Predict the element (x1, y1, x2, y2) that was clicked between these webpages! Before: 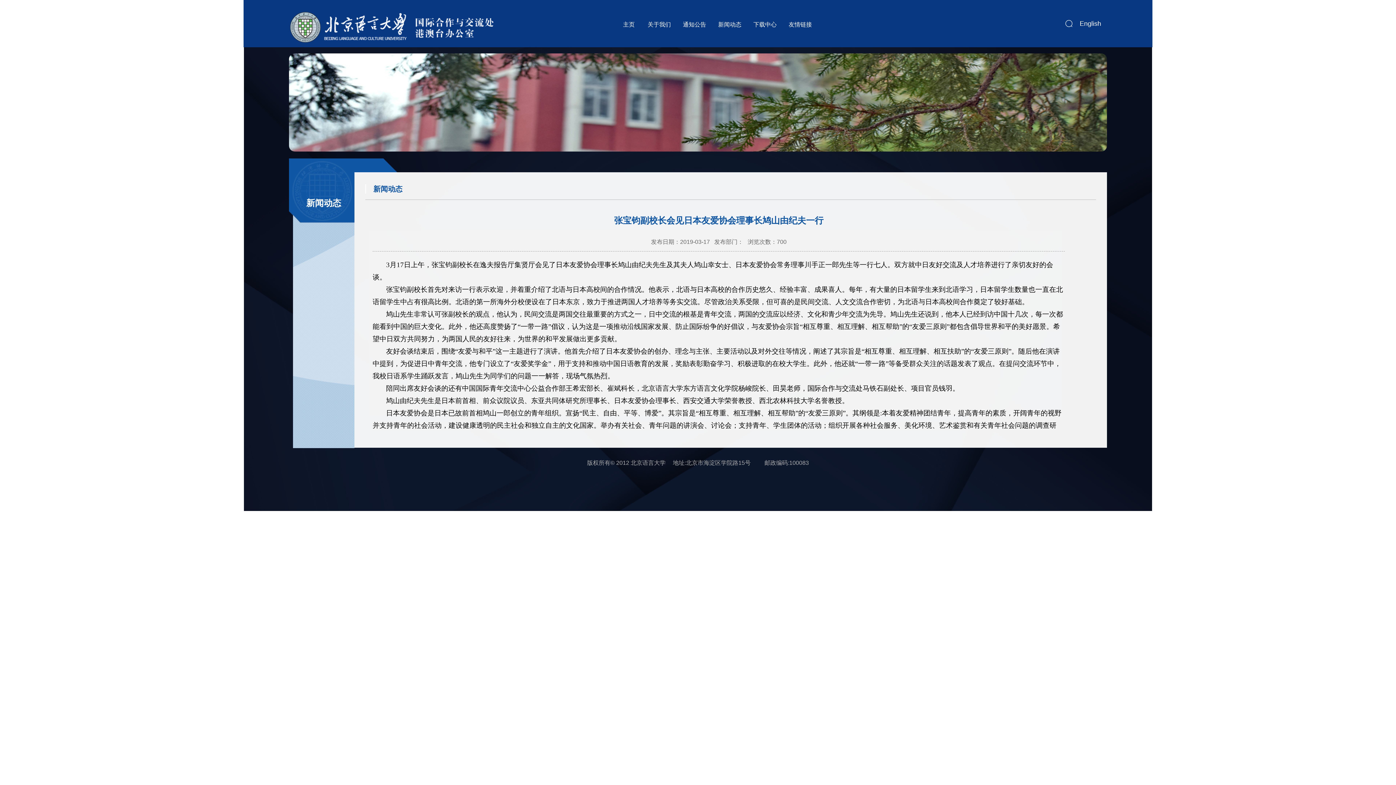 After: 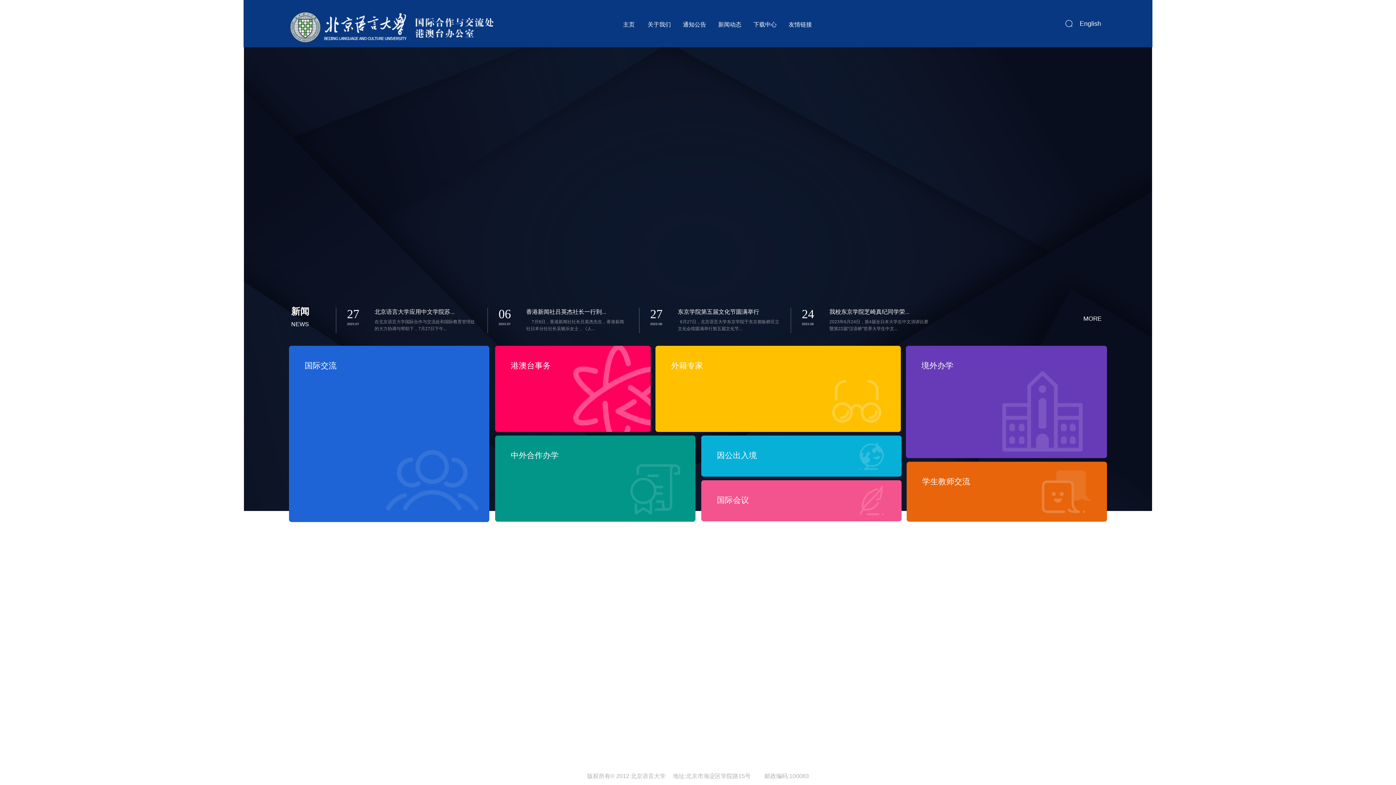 Action: bbox: (289, 37, 493, 43)